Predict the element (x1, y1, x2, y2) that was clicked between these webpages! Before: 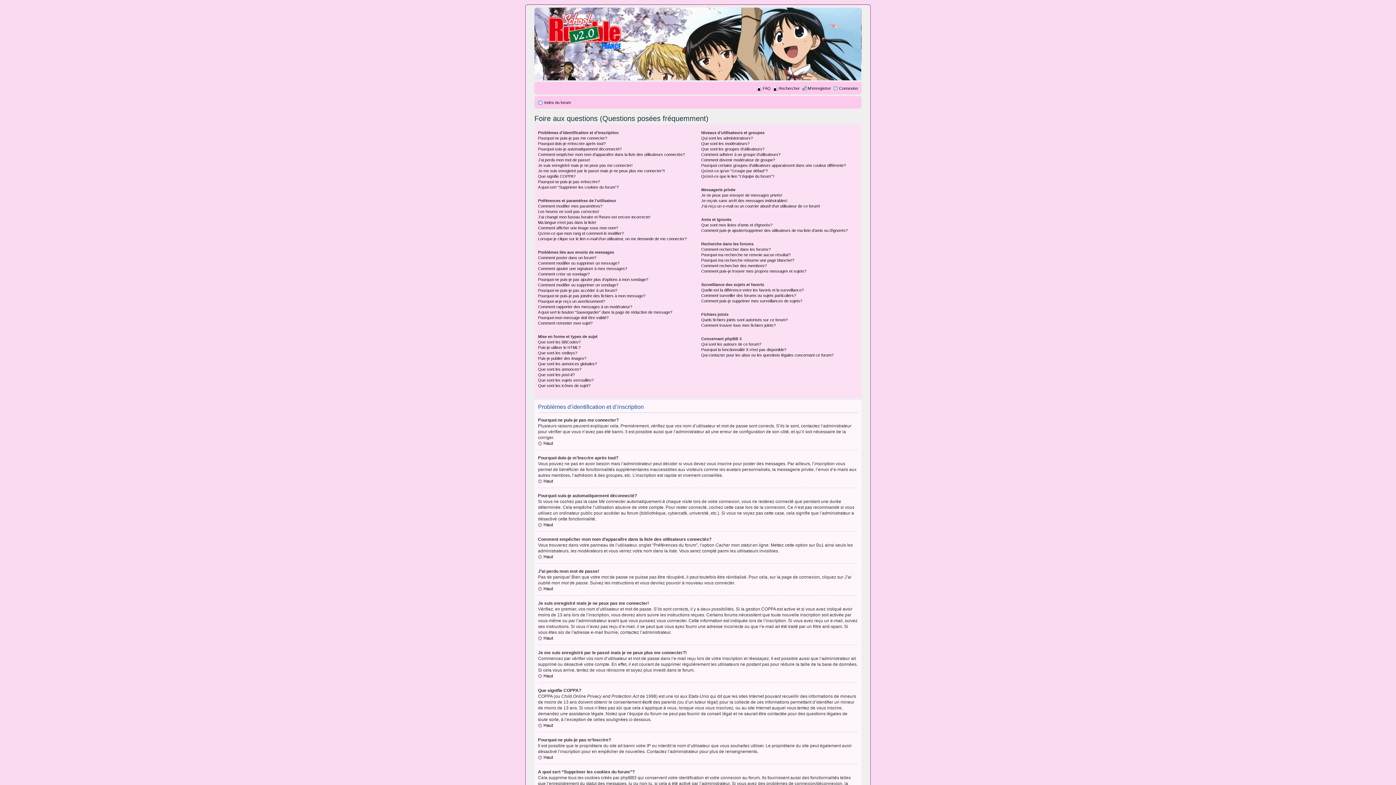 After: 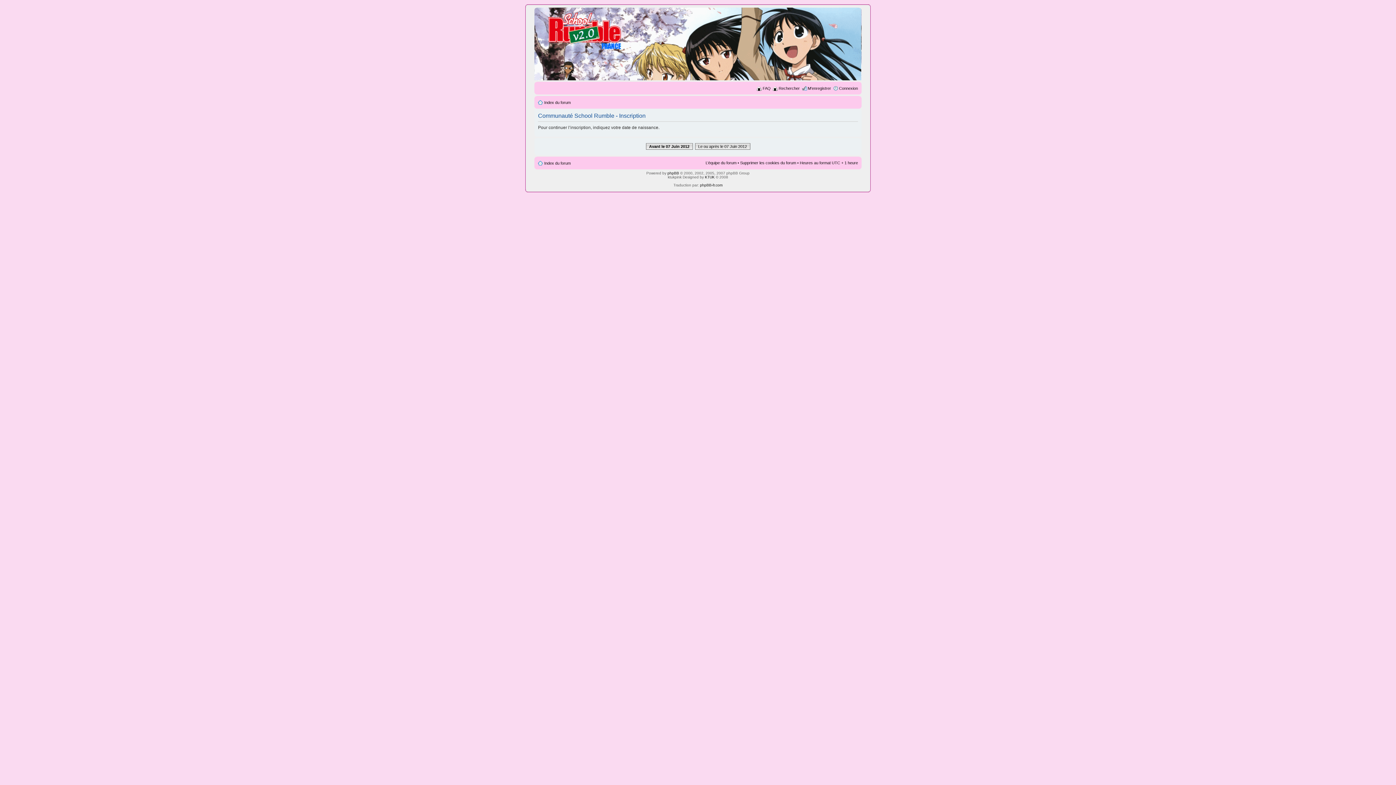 Action: bbox: (808, 86, 831, 90) label: M’enregistrer